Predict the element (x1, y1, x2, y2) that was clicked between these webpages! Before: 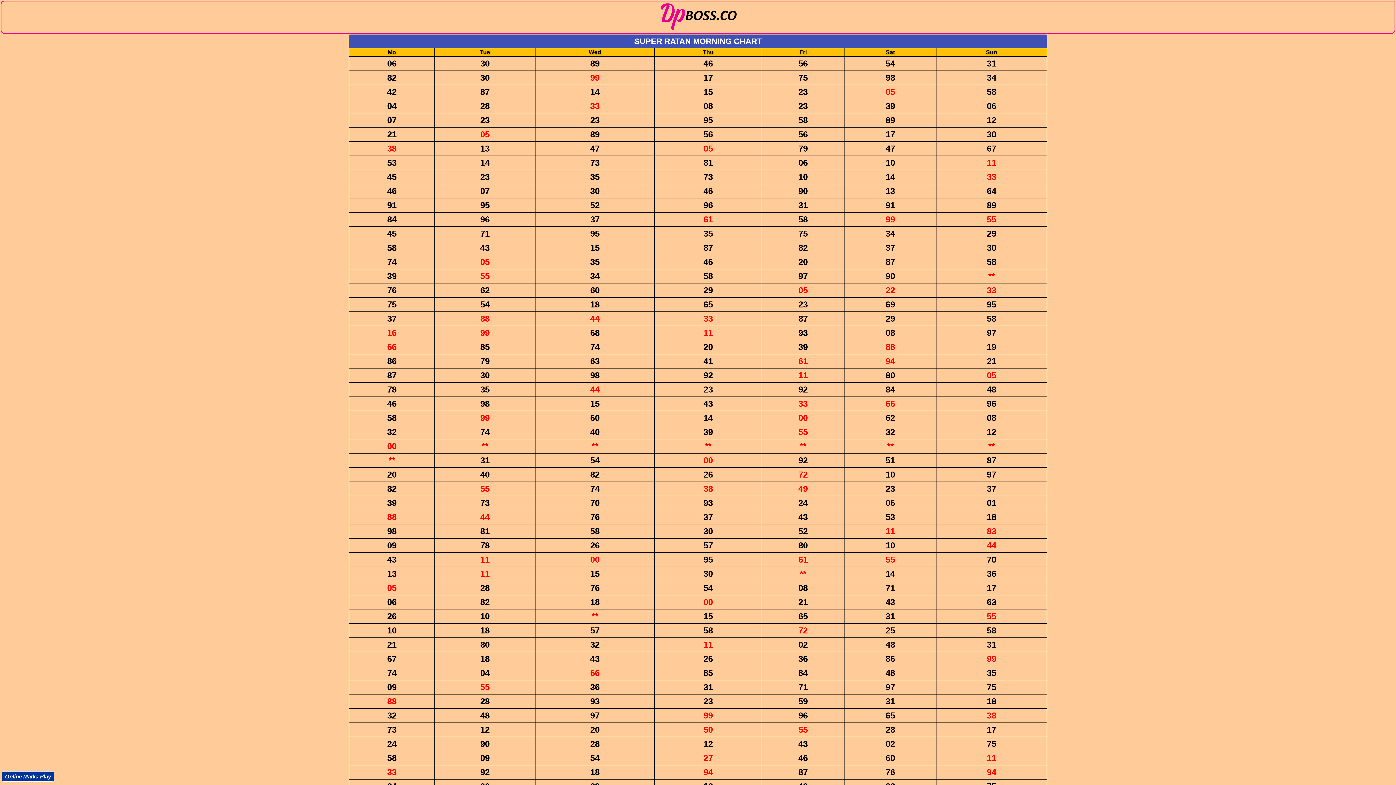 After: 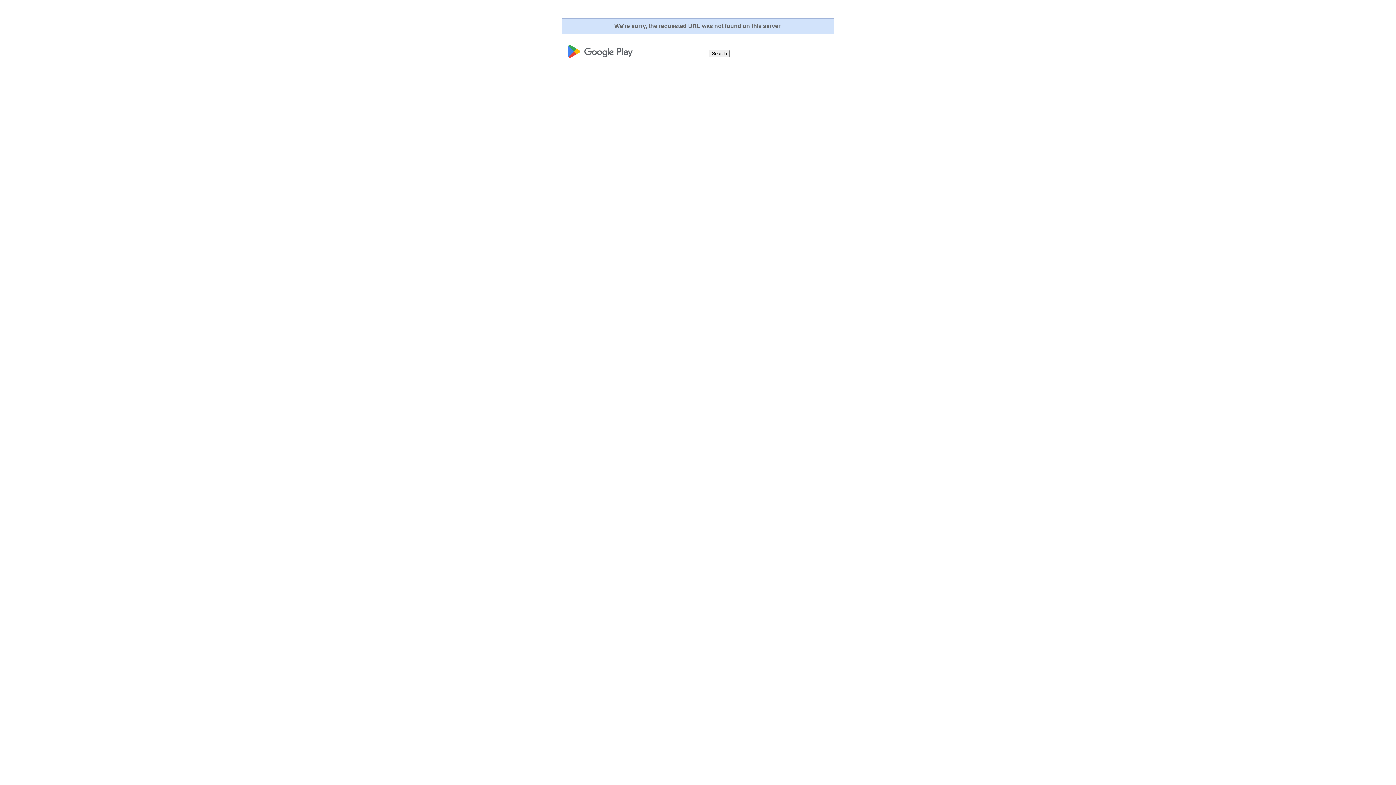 Action: label: Online Matka Play bbox: (1, 771, 54, 782)